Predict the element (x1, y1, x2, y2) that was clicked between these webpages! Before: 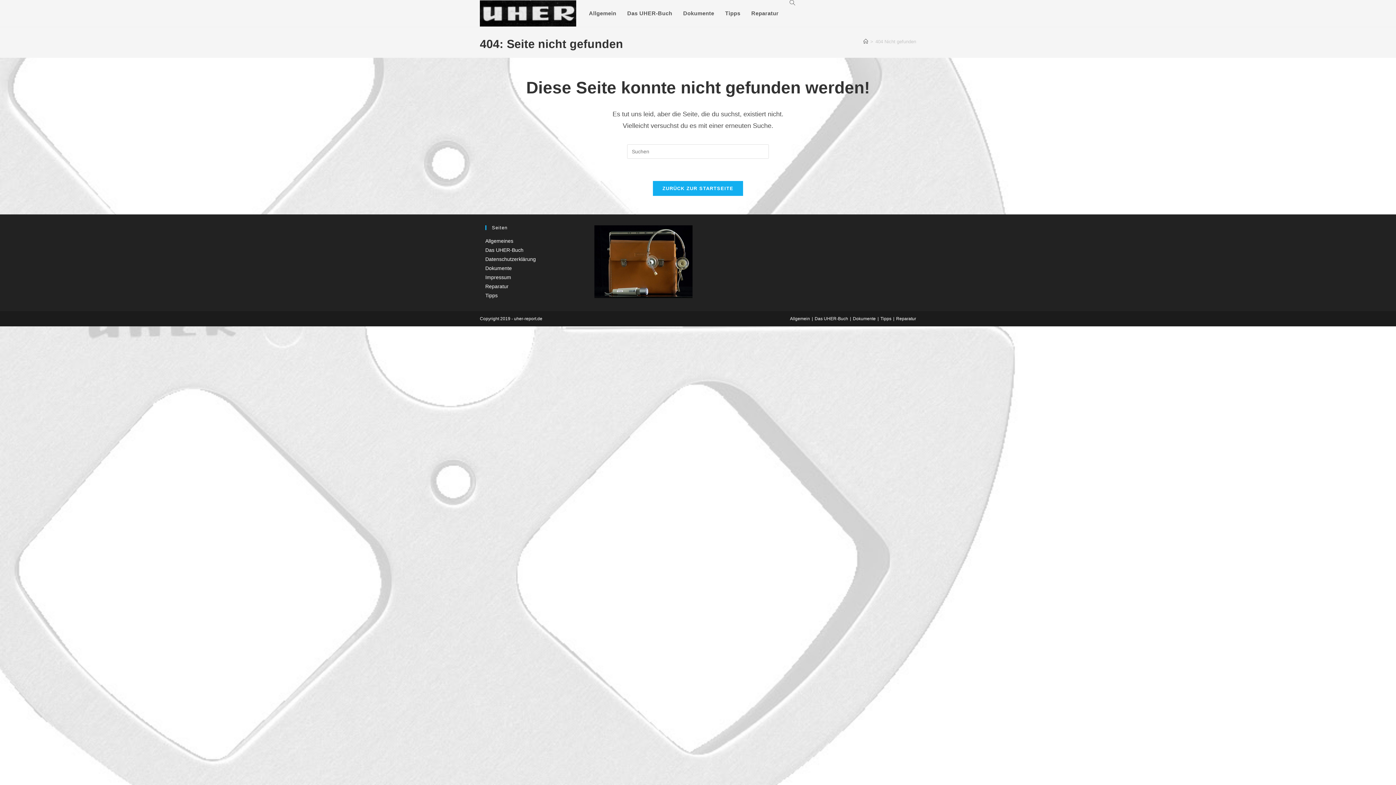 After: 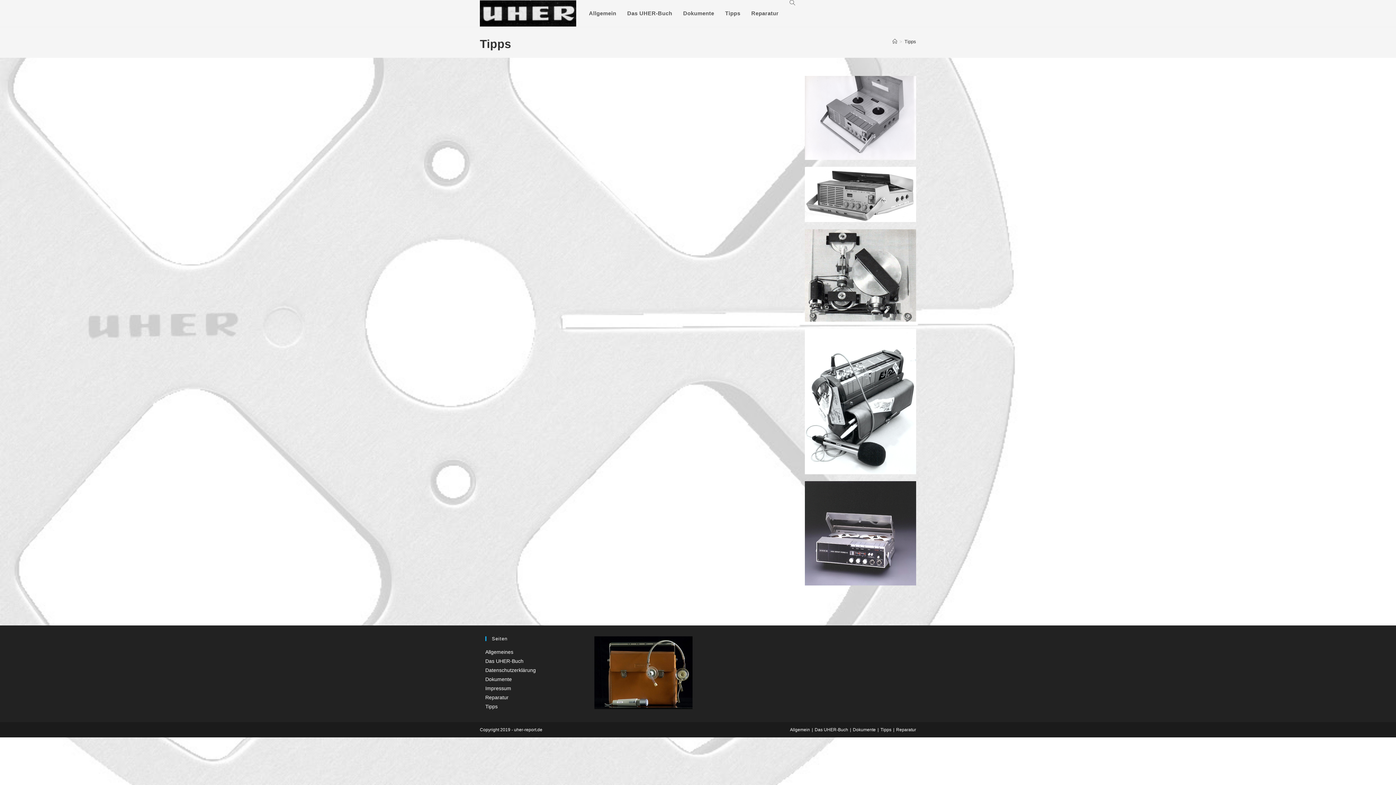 Action: label: Tipps bbox: (485, 292, 497, 298)